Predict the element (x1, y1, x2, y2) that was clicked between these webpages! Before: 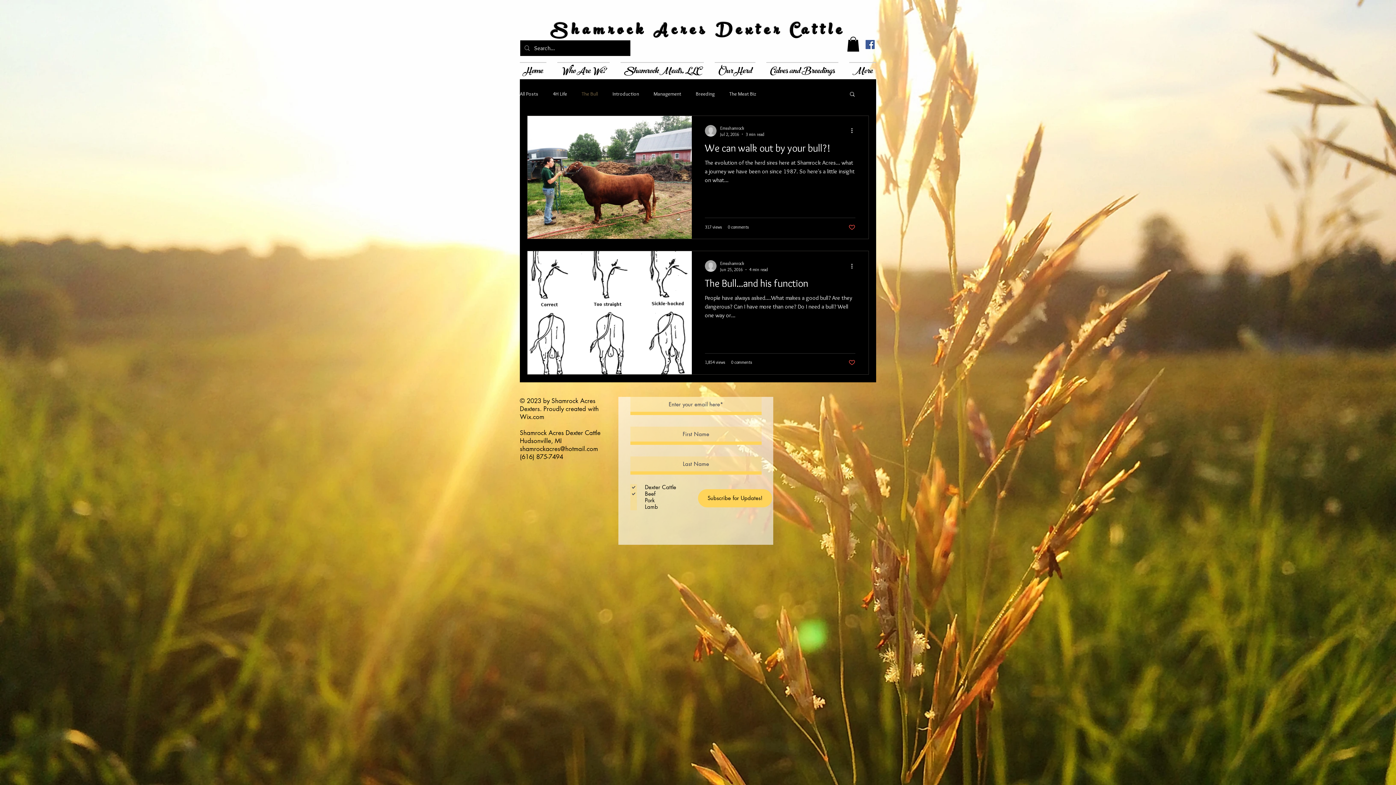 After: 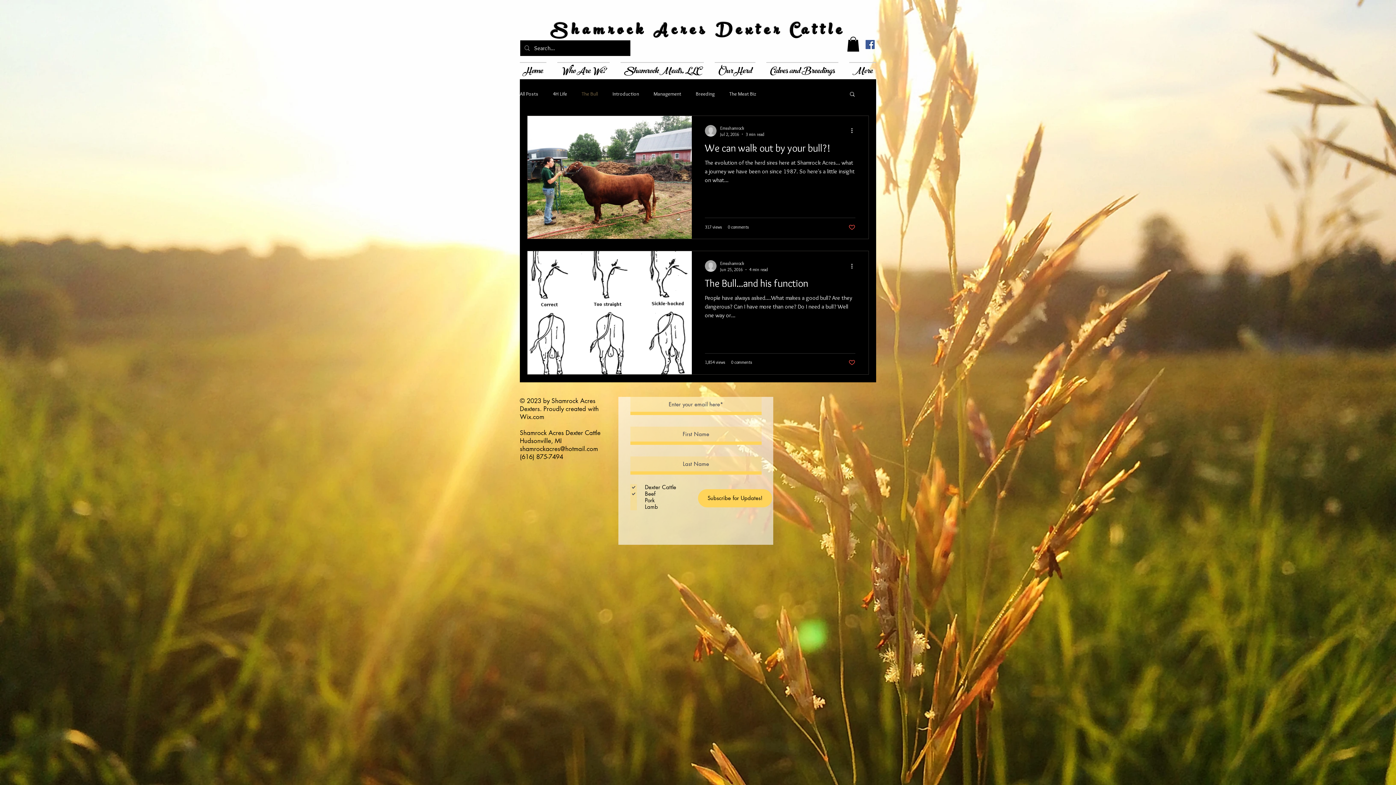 Action: bbox: (847, 36, 859, 51)